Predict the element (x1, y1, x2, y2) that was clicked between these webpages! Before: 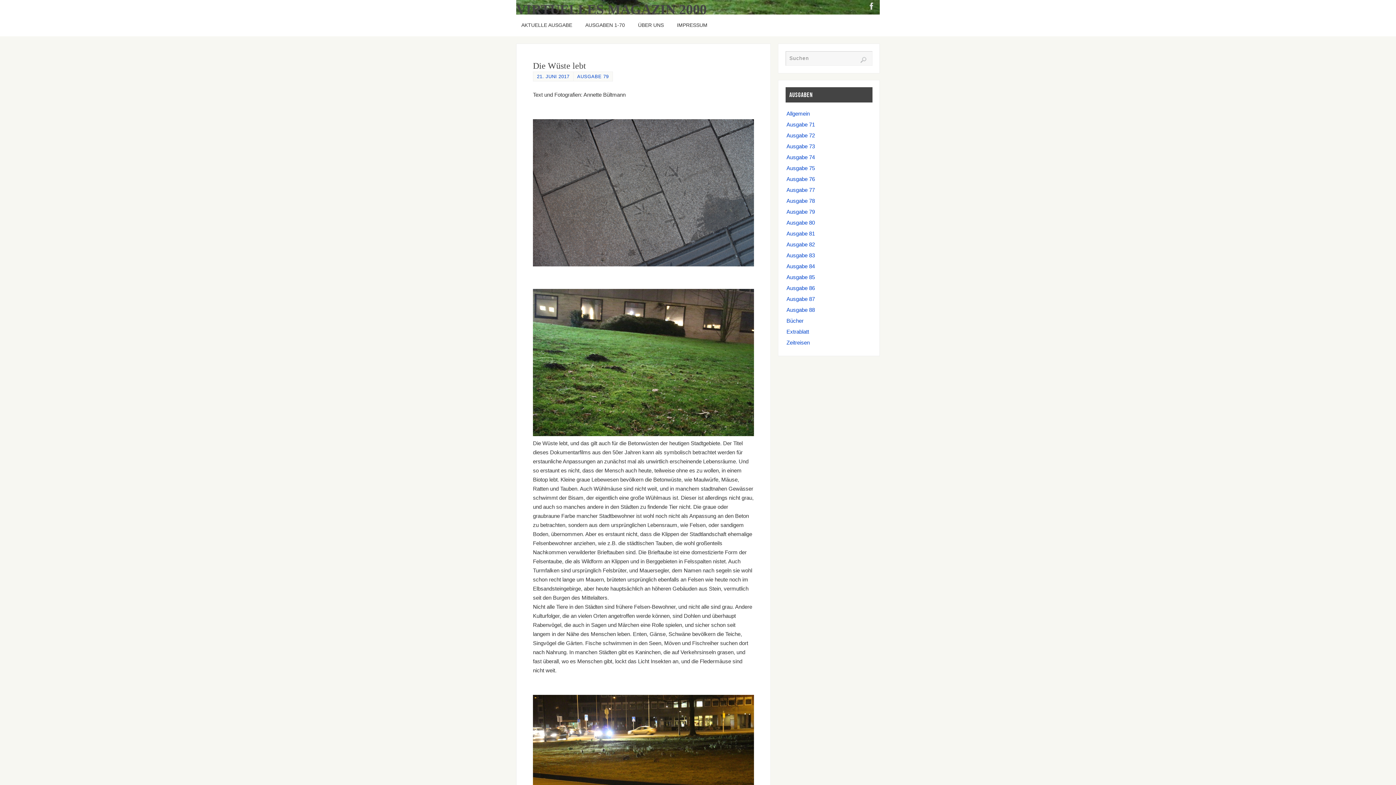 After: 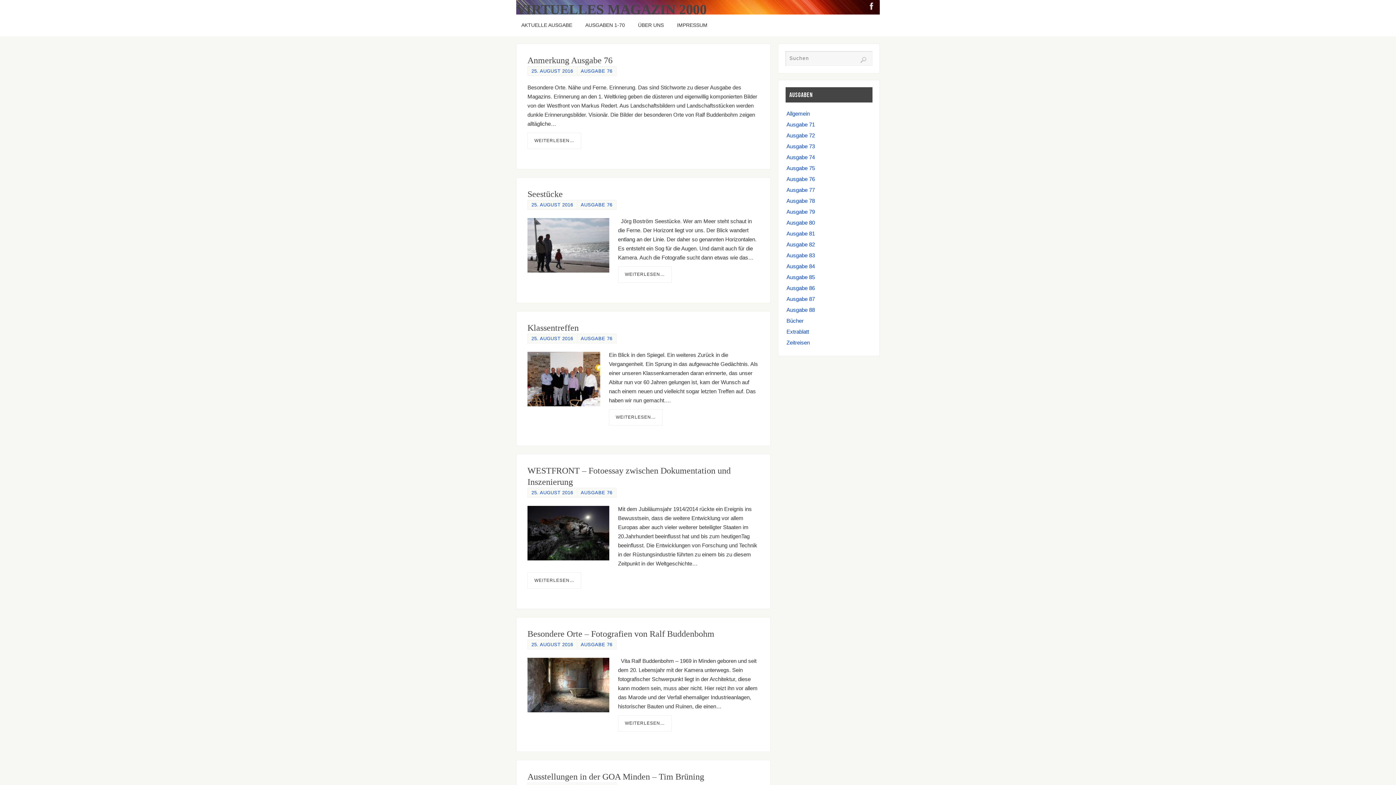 Action: label: Ausgabe 76 bbox: (786, 175, 815, 182)